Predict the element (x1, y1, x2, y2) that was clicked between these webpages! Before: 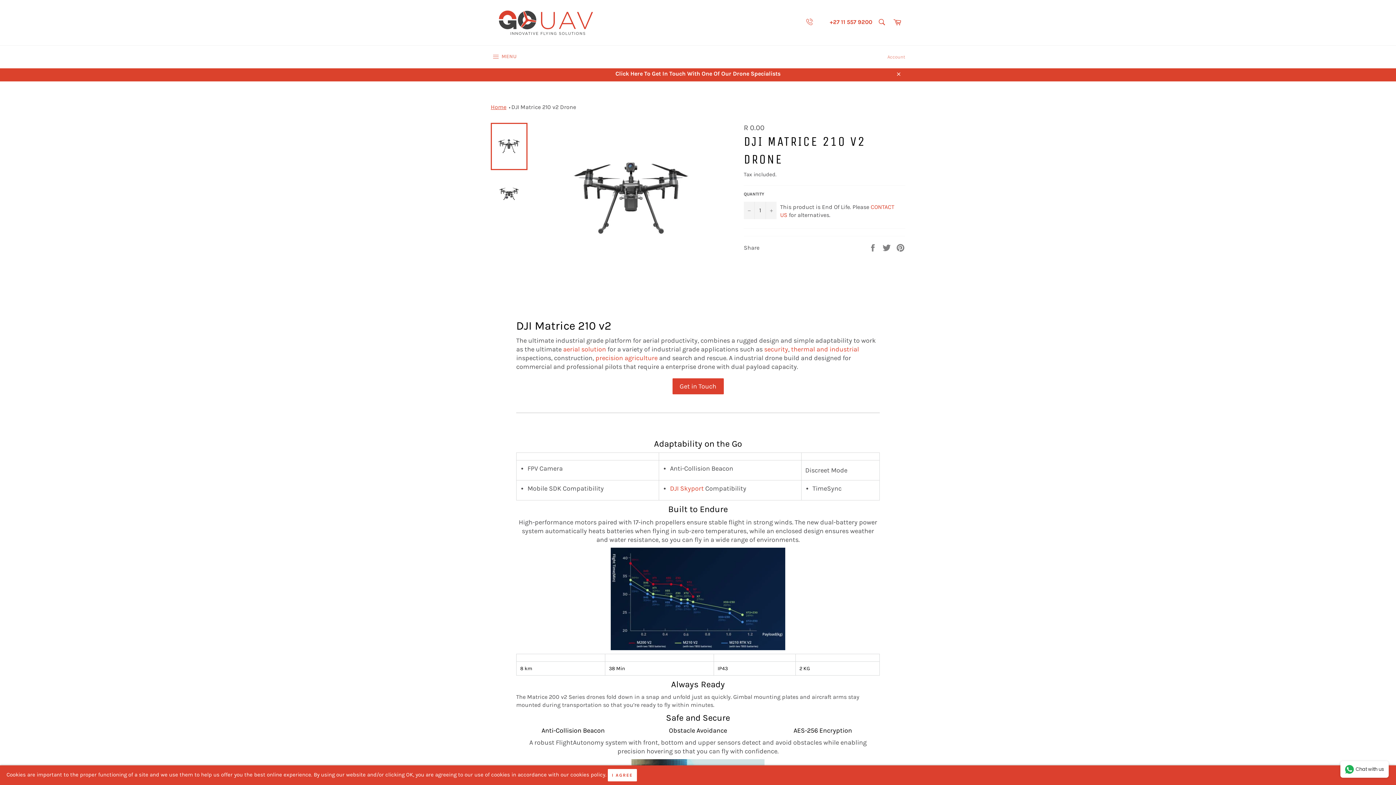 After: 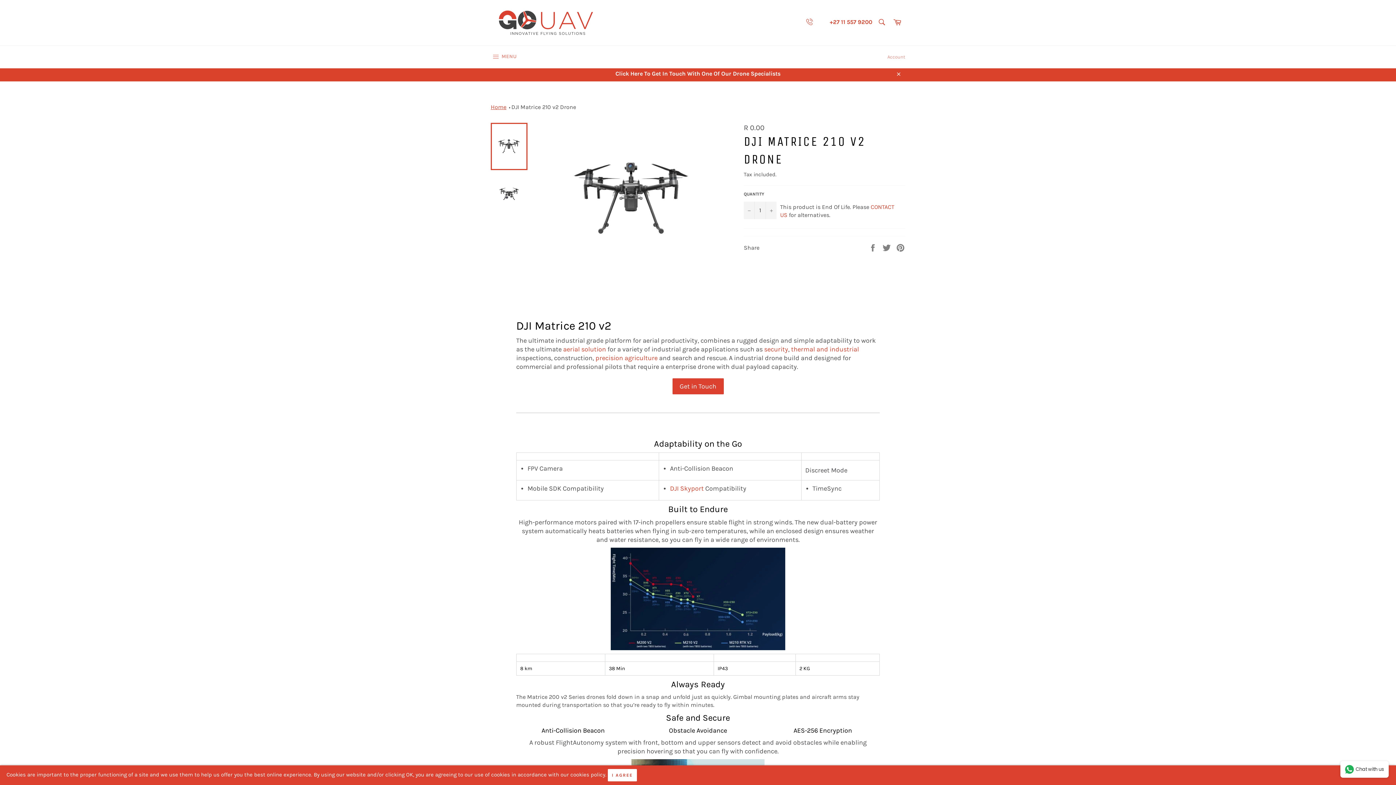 Action: bbox: (490, 122, 527, 170)